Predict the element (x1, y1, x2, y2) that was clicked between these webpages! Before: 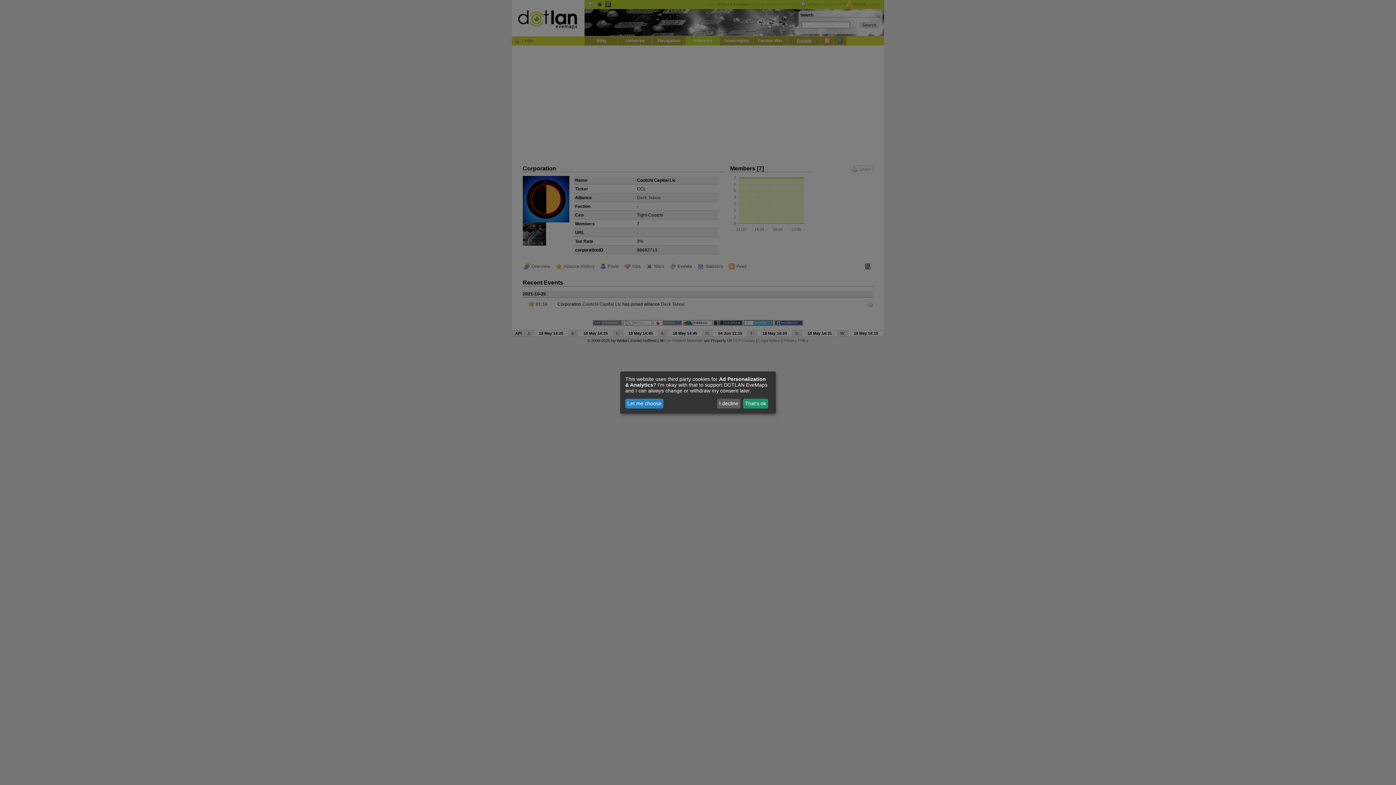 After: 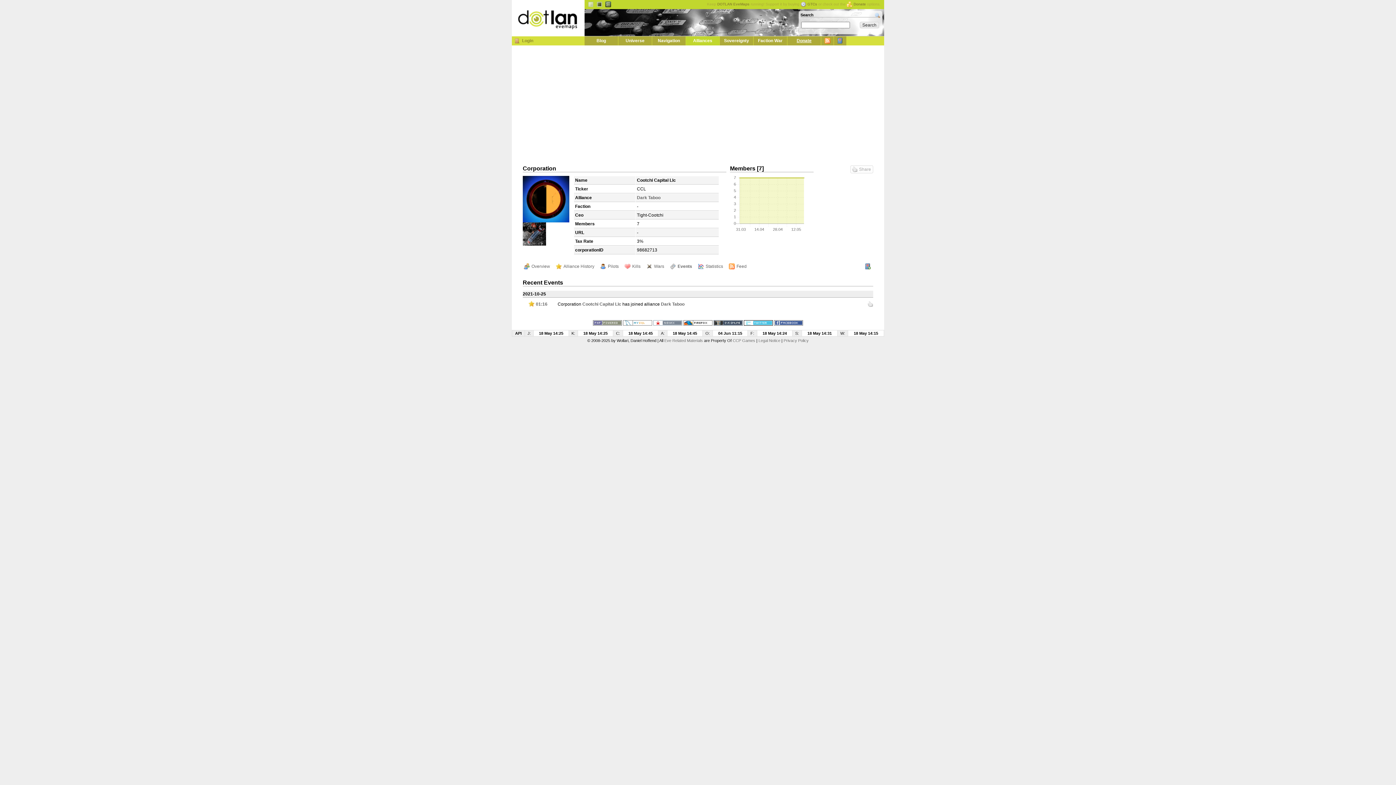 Action: bbox: (717, 398, 740, 408) label: I decline